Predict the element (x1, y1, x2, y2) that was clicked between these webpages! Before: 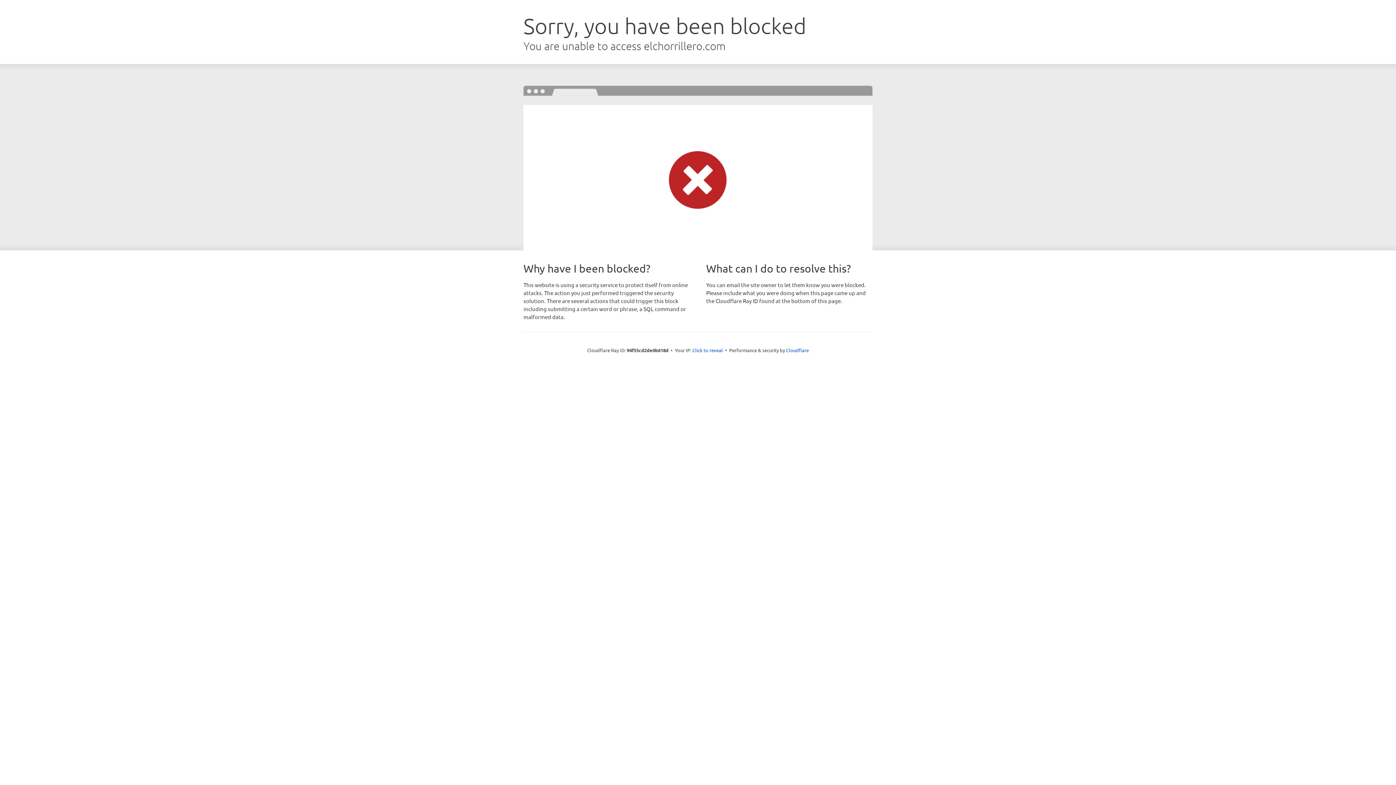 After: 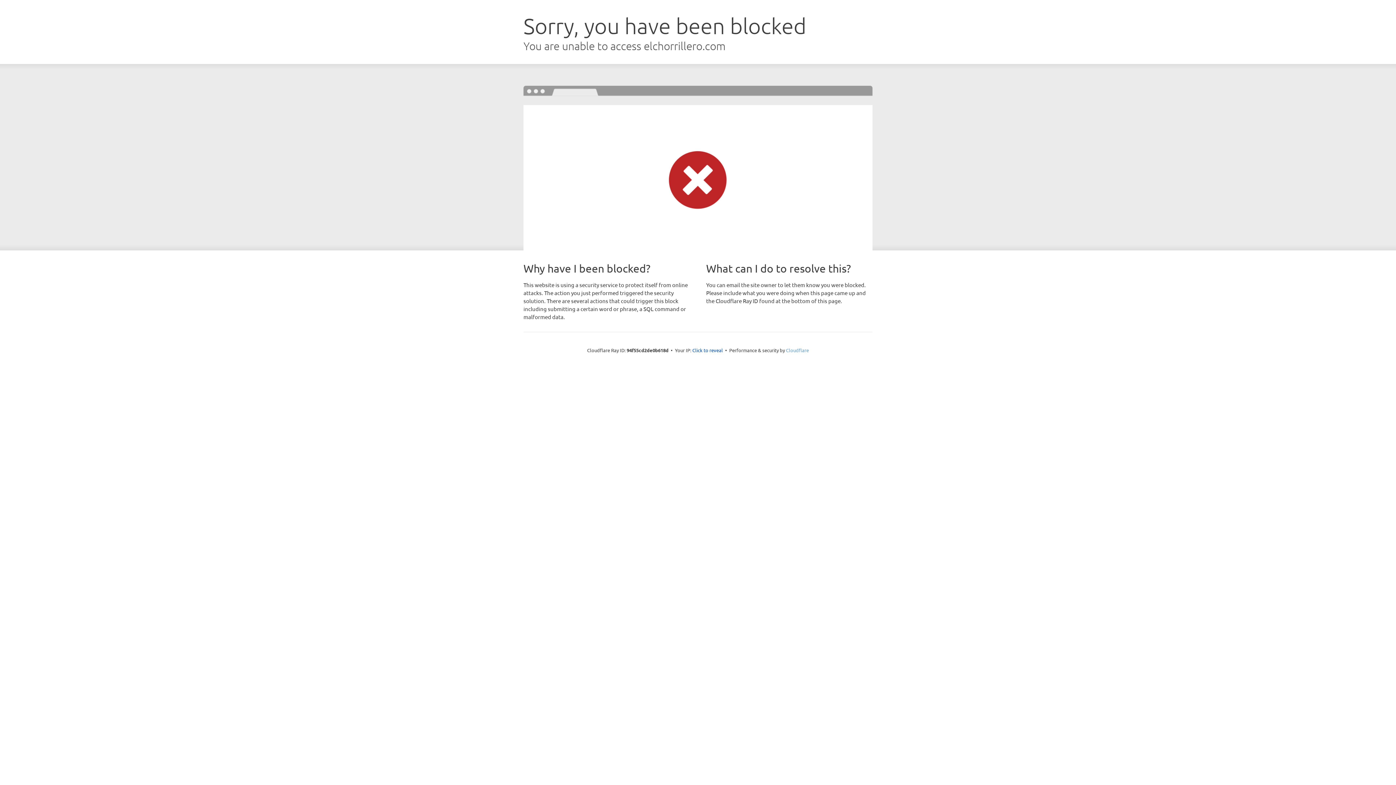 Action: bbox: (786, 347, 809, 353) label: Cloudflare